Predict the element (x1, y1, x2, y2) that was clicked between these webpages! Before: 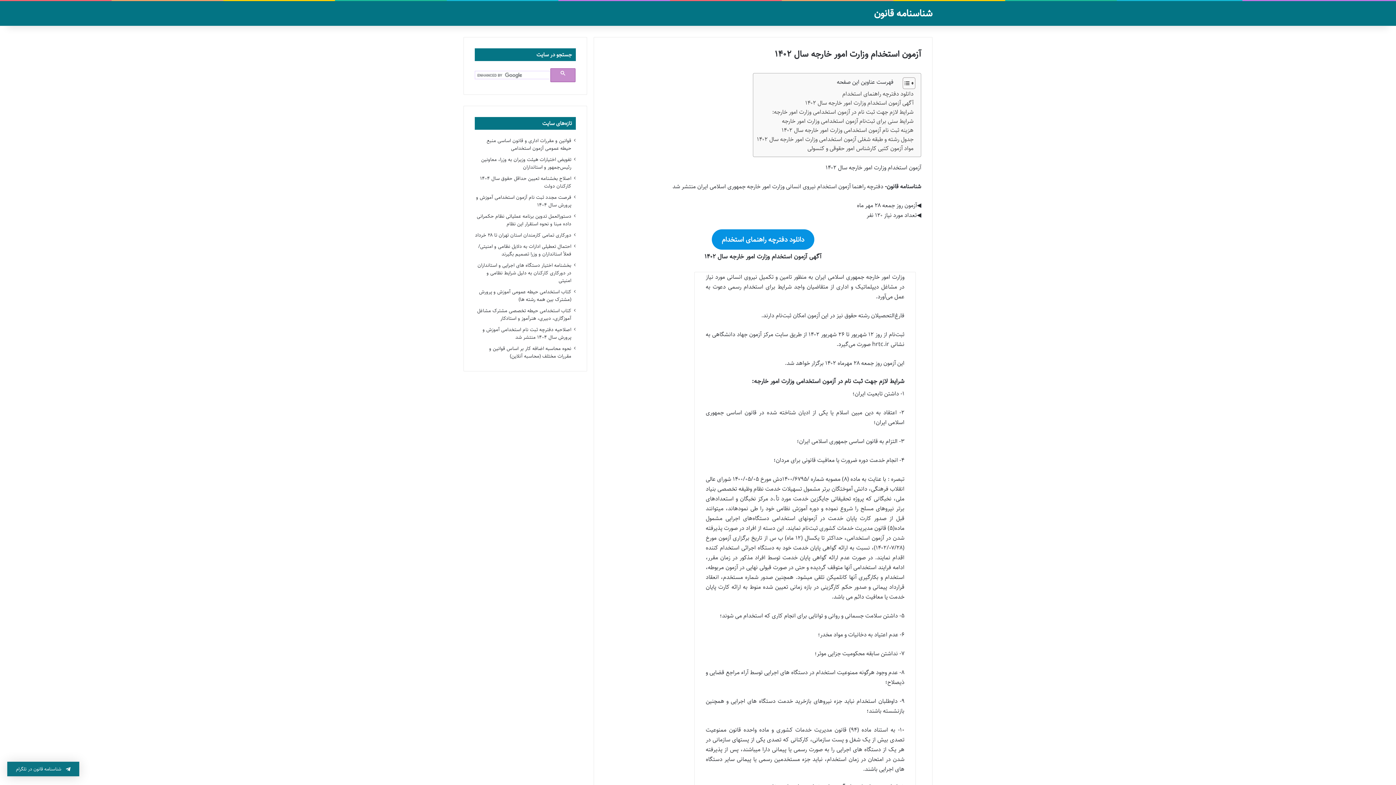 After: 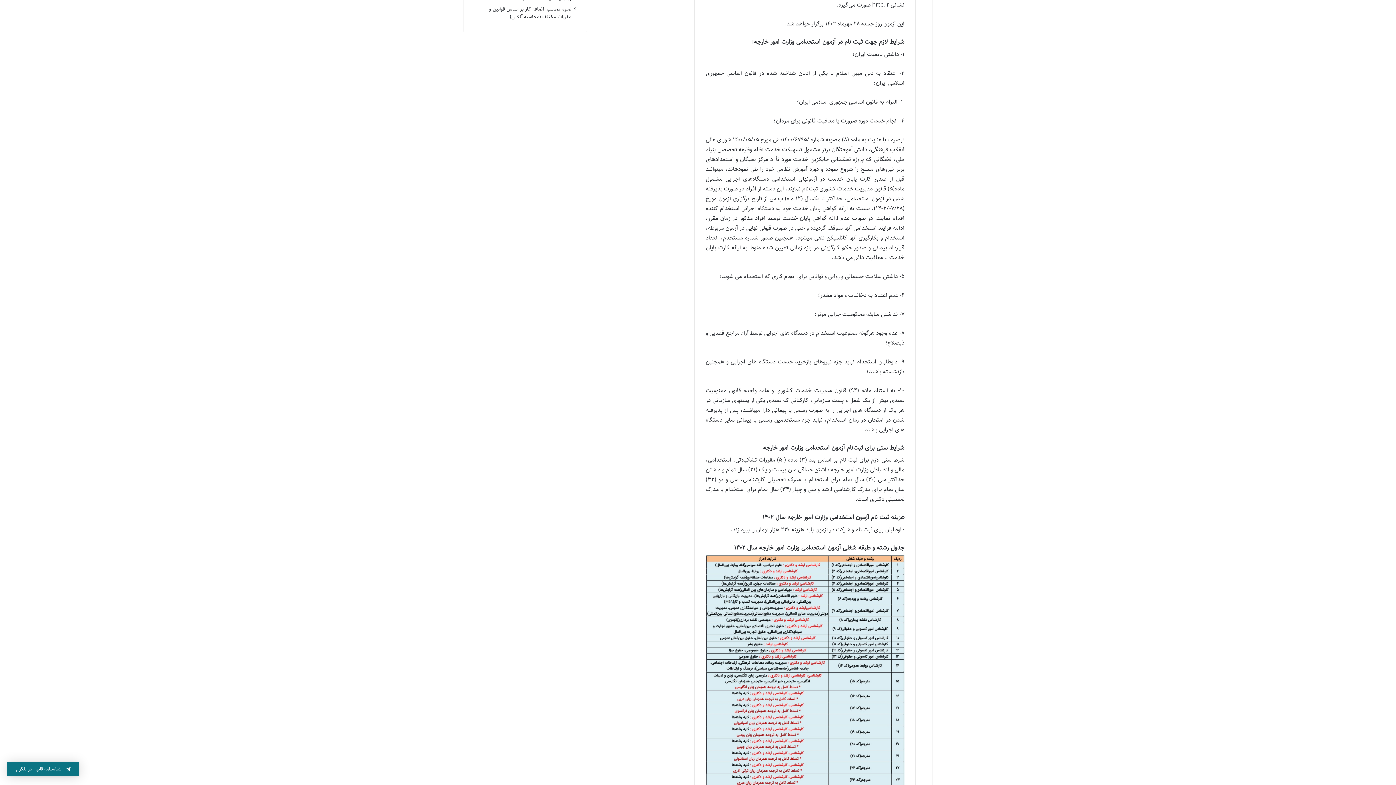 Action: bbox: (772, 107, 913, 116) label: شرایط لازم جهت ثبت نام در آزمون استخدامی وزارت امور خارجه: